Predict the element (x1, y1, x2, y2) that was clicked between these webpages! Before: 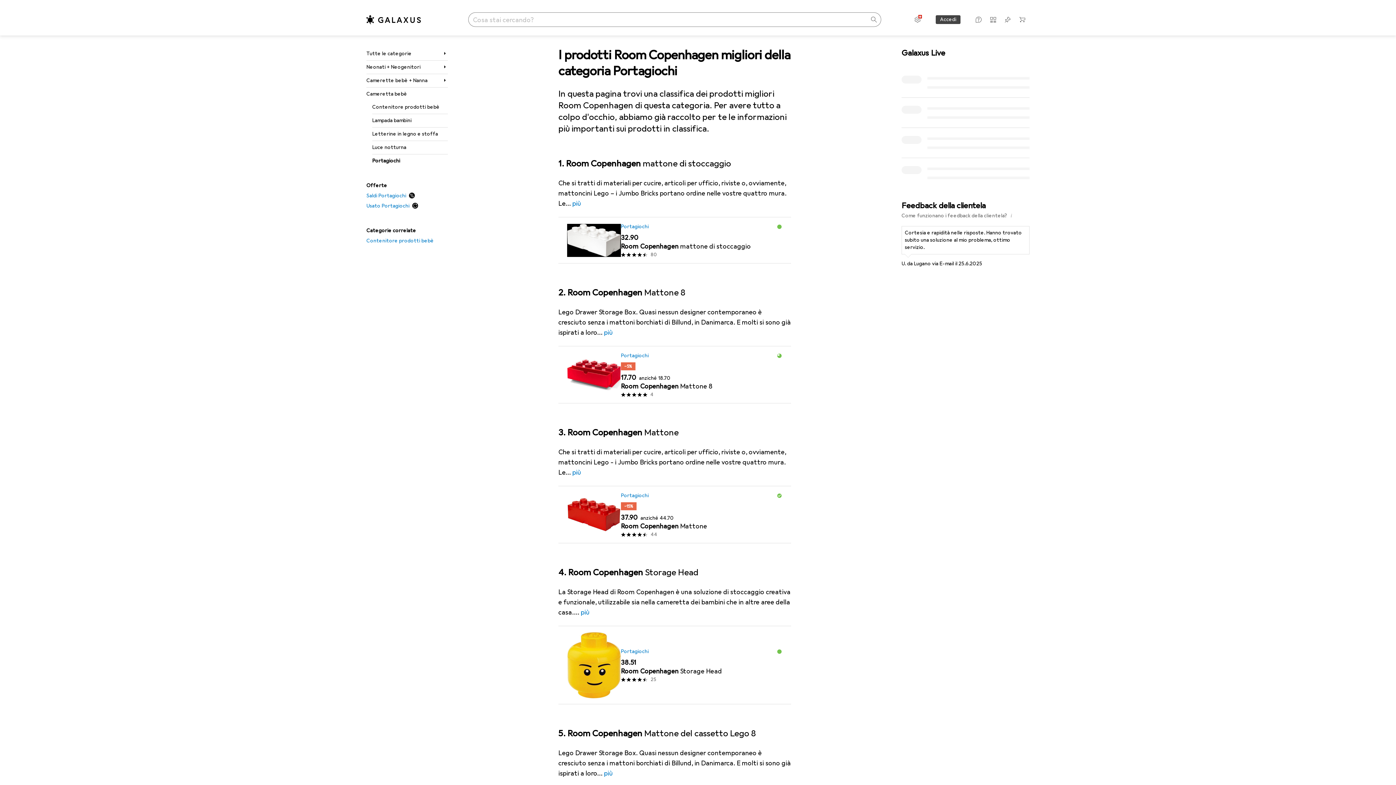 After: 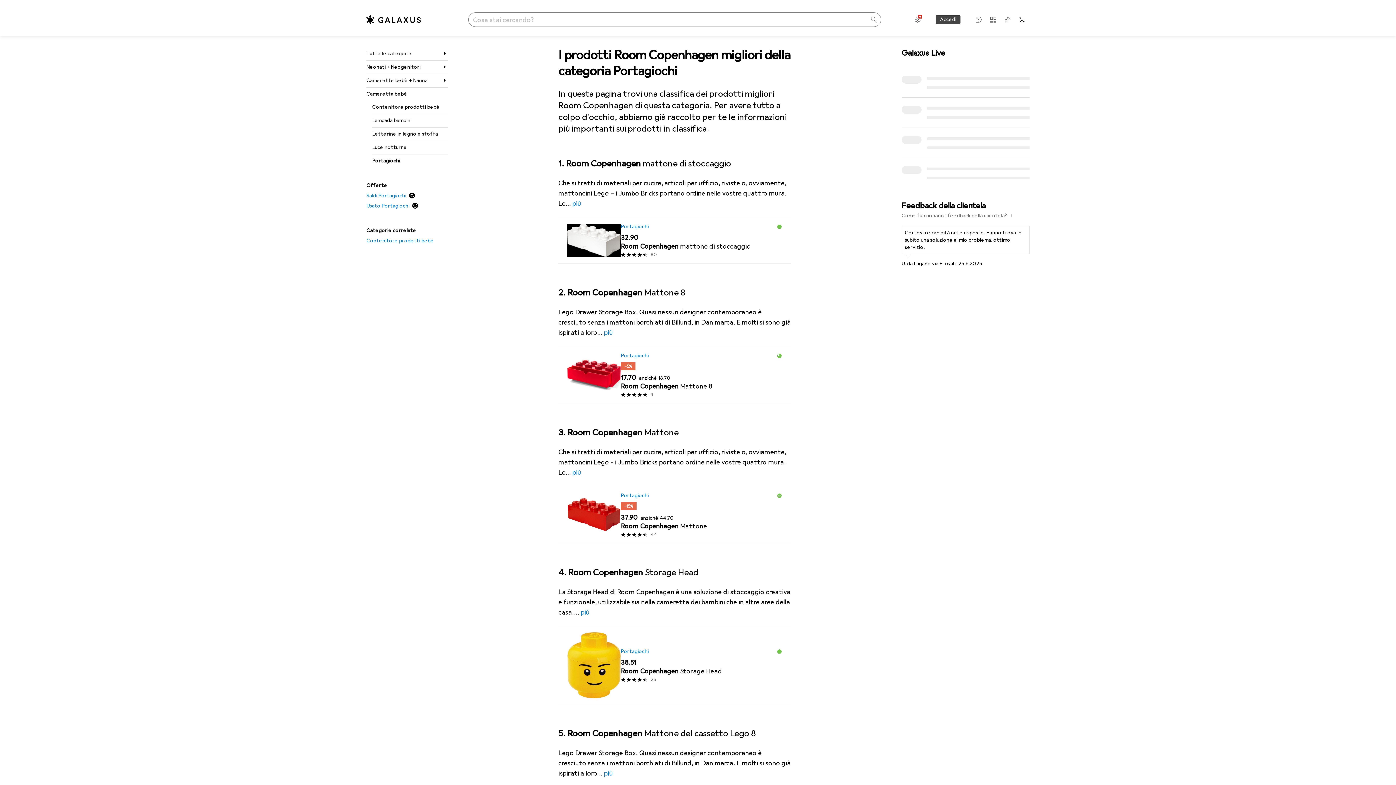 Action: bbox: (1016, 13, 1028, 25) label: Nessun prodotto nel carrello